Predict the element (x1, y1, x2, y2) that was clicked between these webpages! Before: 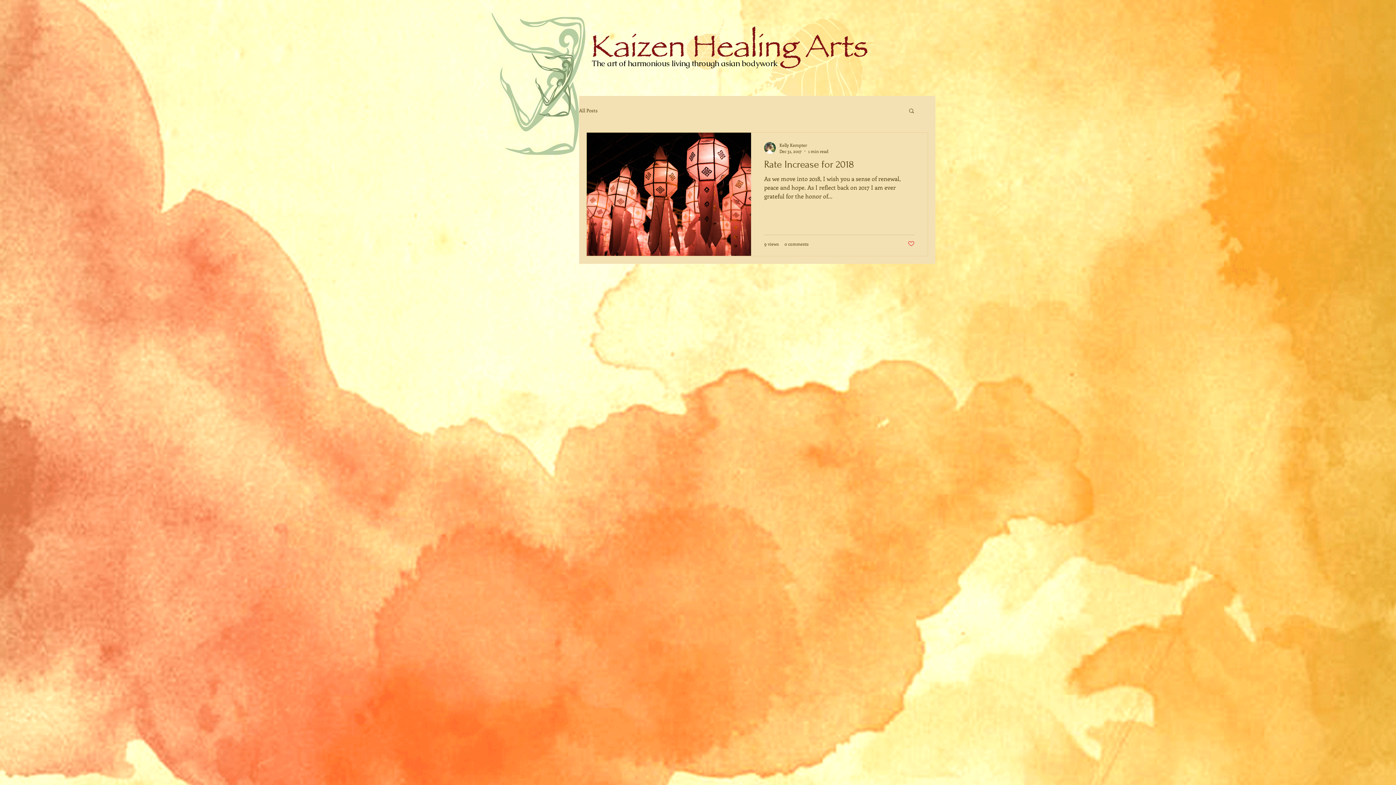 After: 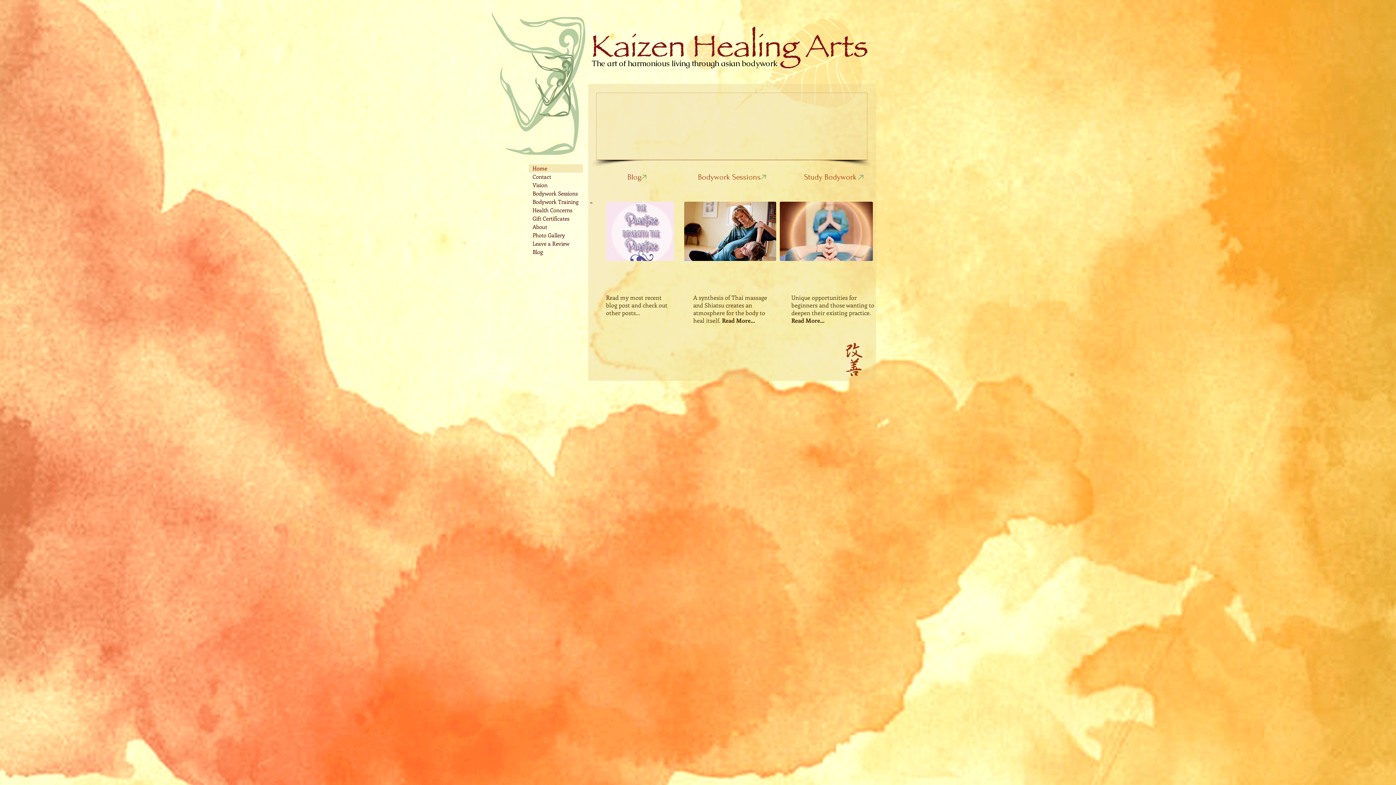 Action: label: The art of harmonious living through asian bodywork bbox: (592, 59, 777, 68)